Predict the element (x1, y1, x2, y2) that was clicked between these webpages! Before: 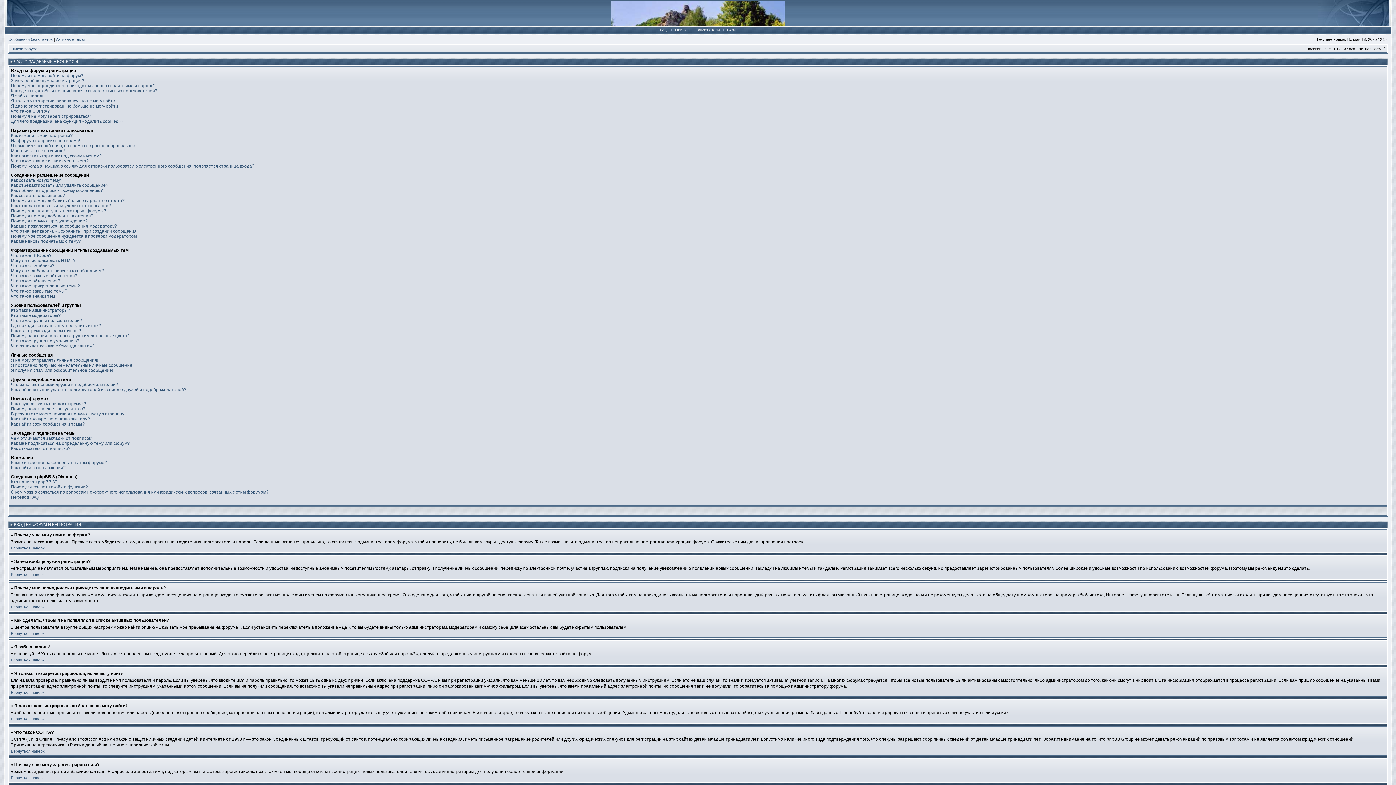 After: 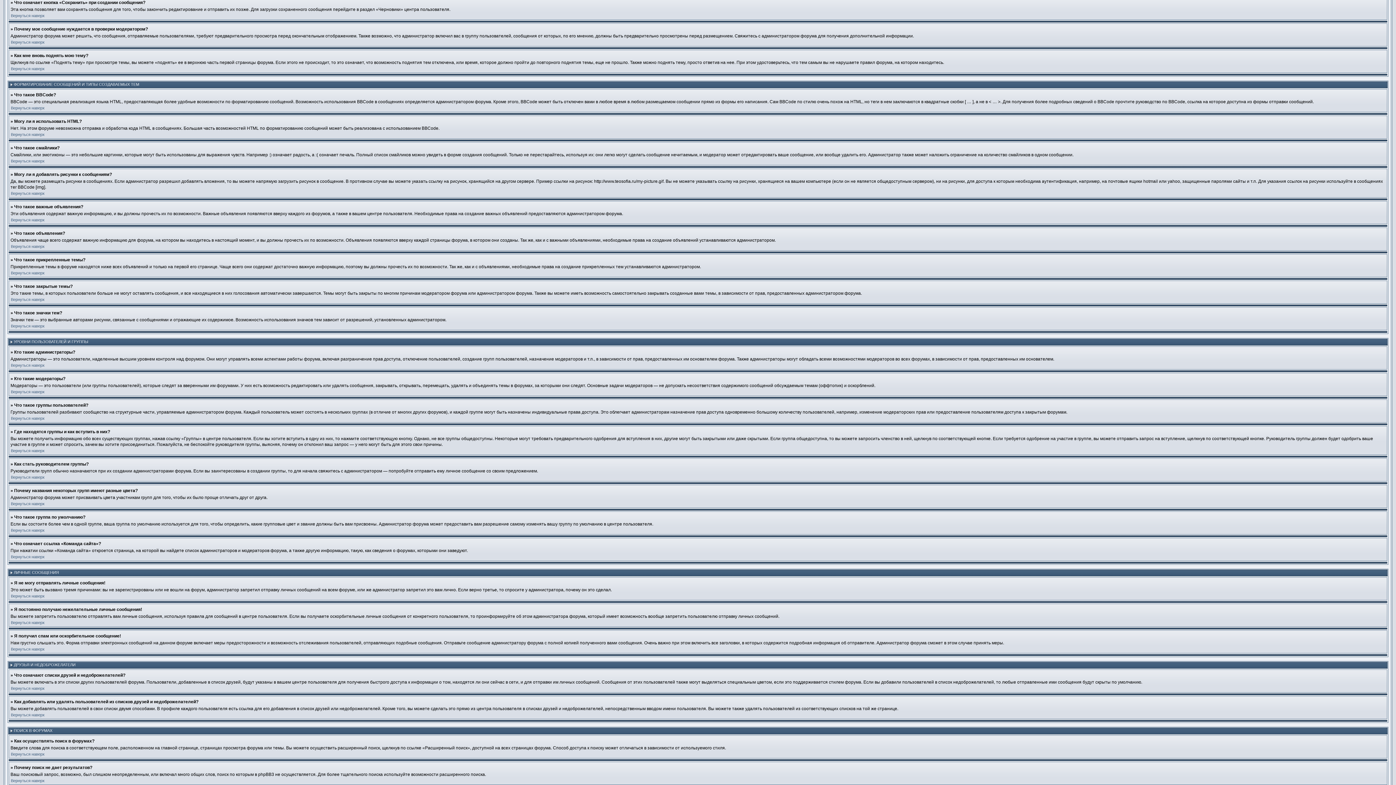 Action: bbox: (10, 228, 139, 233) label: Что означает кнопка «Сохранить» при создании сообщения?